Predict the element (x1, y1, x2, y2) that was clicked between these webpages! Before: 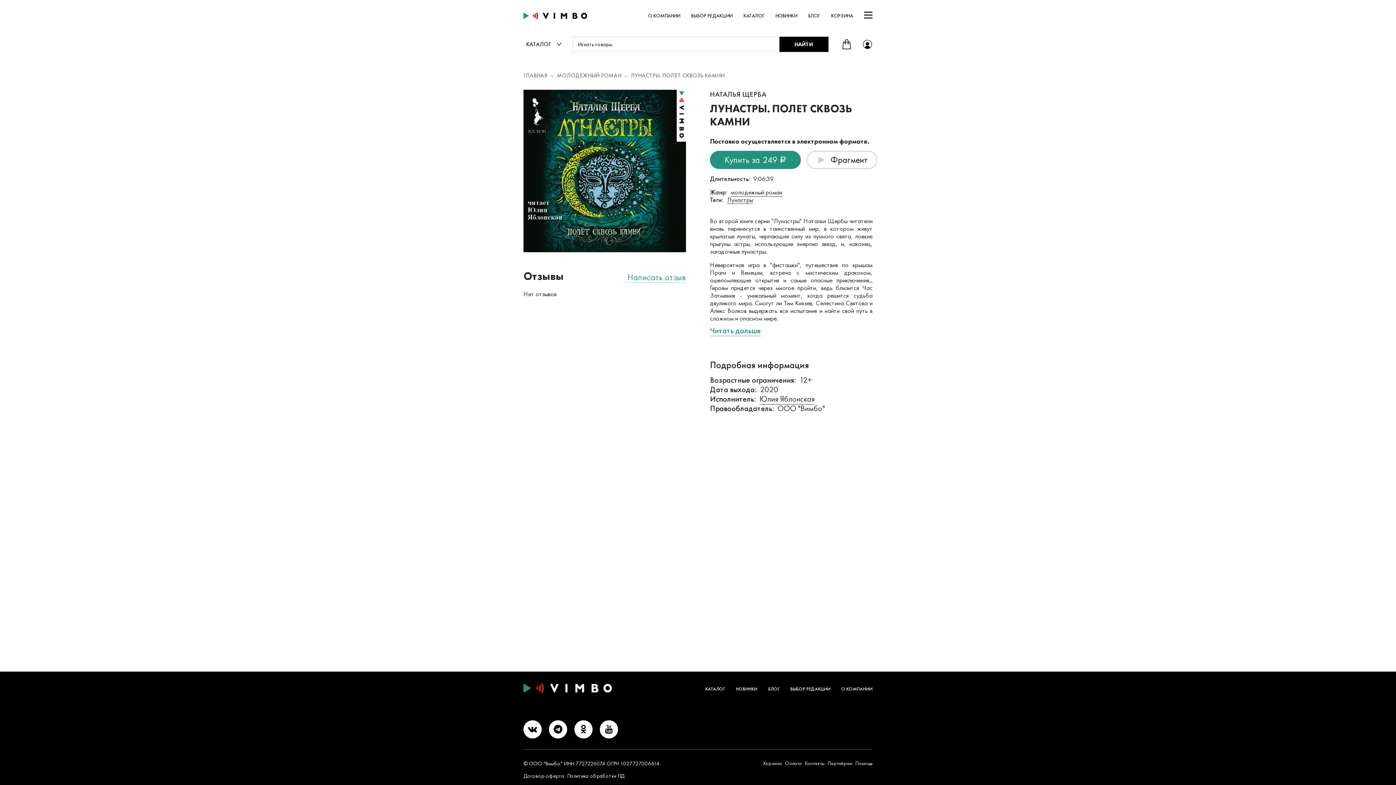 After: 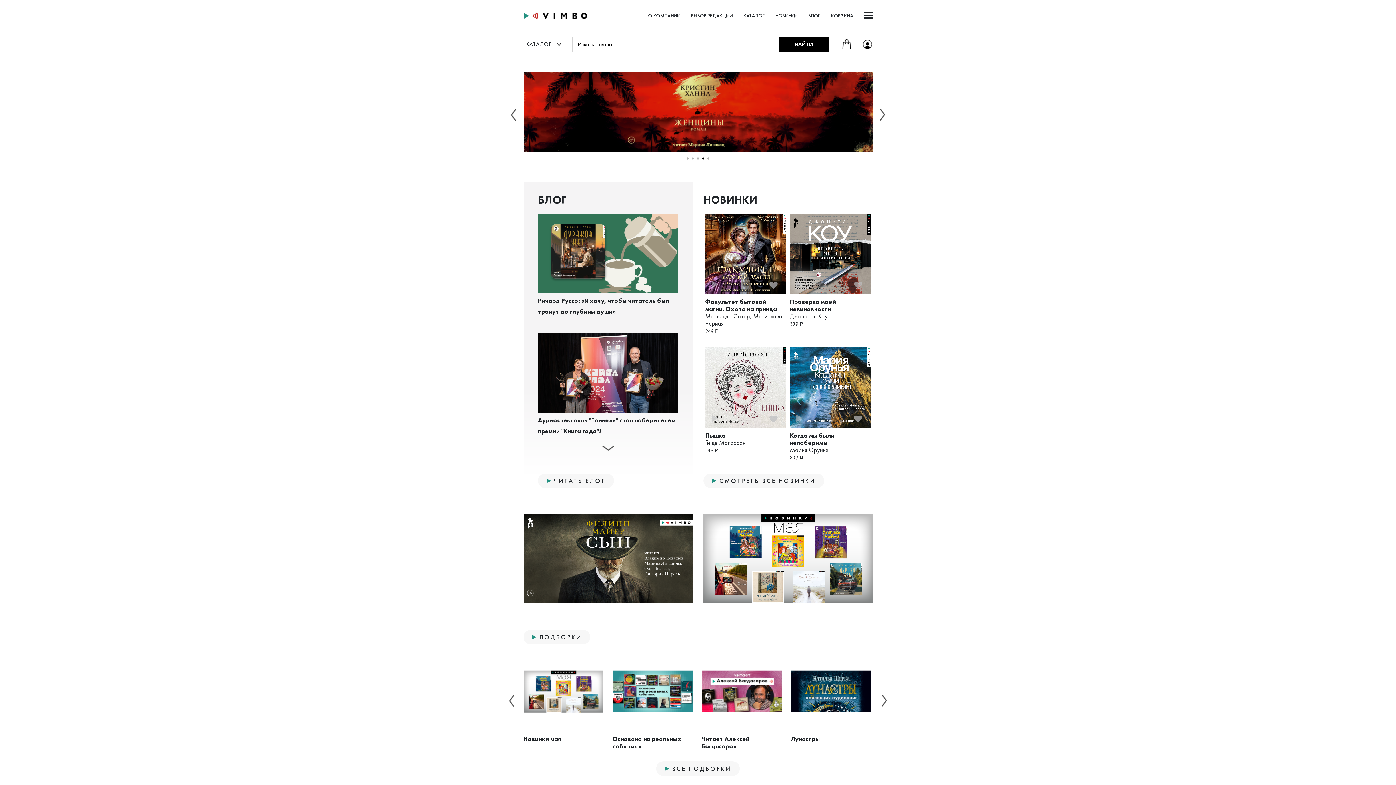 Action: bbox: (523, 71, 547, 79) label: ГЛАВНАЯ